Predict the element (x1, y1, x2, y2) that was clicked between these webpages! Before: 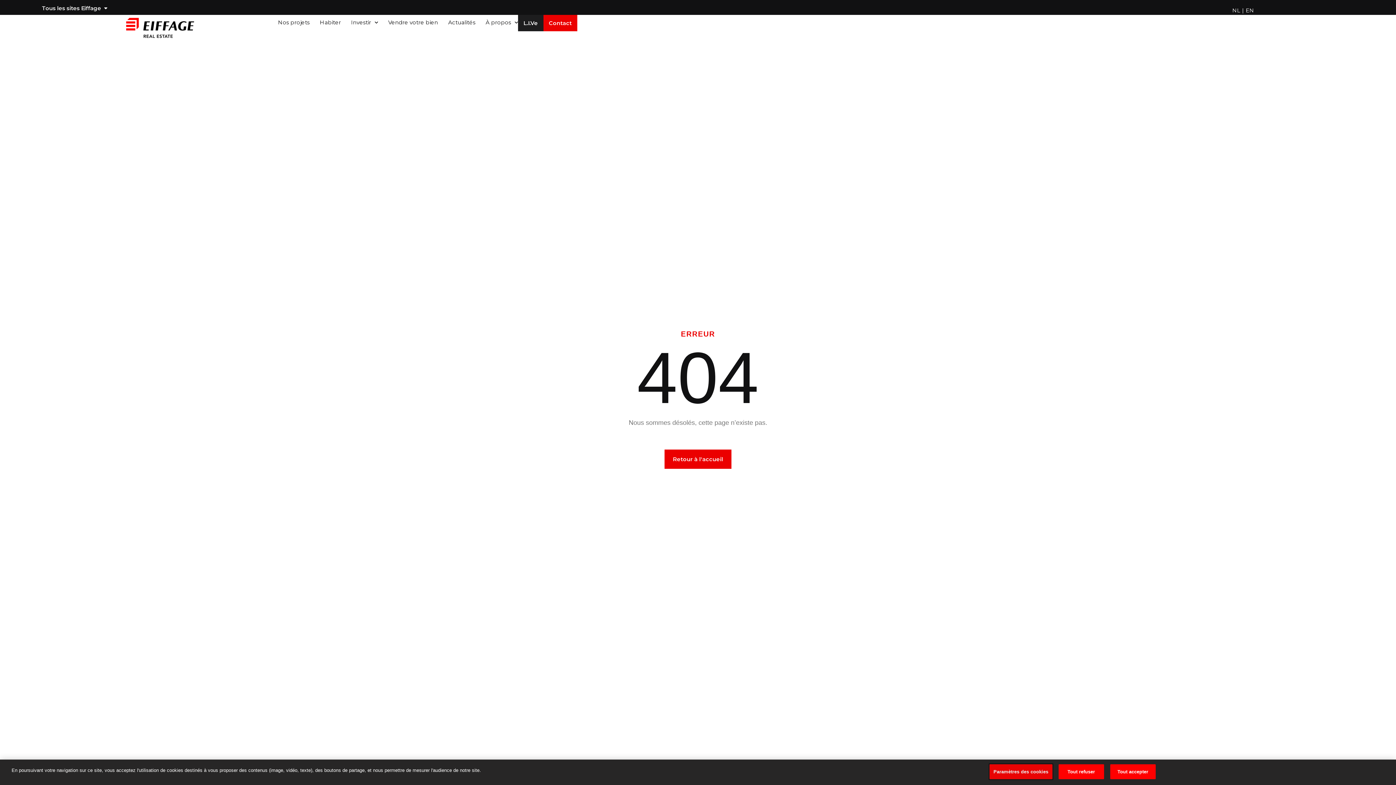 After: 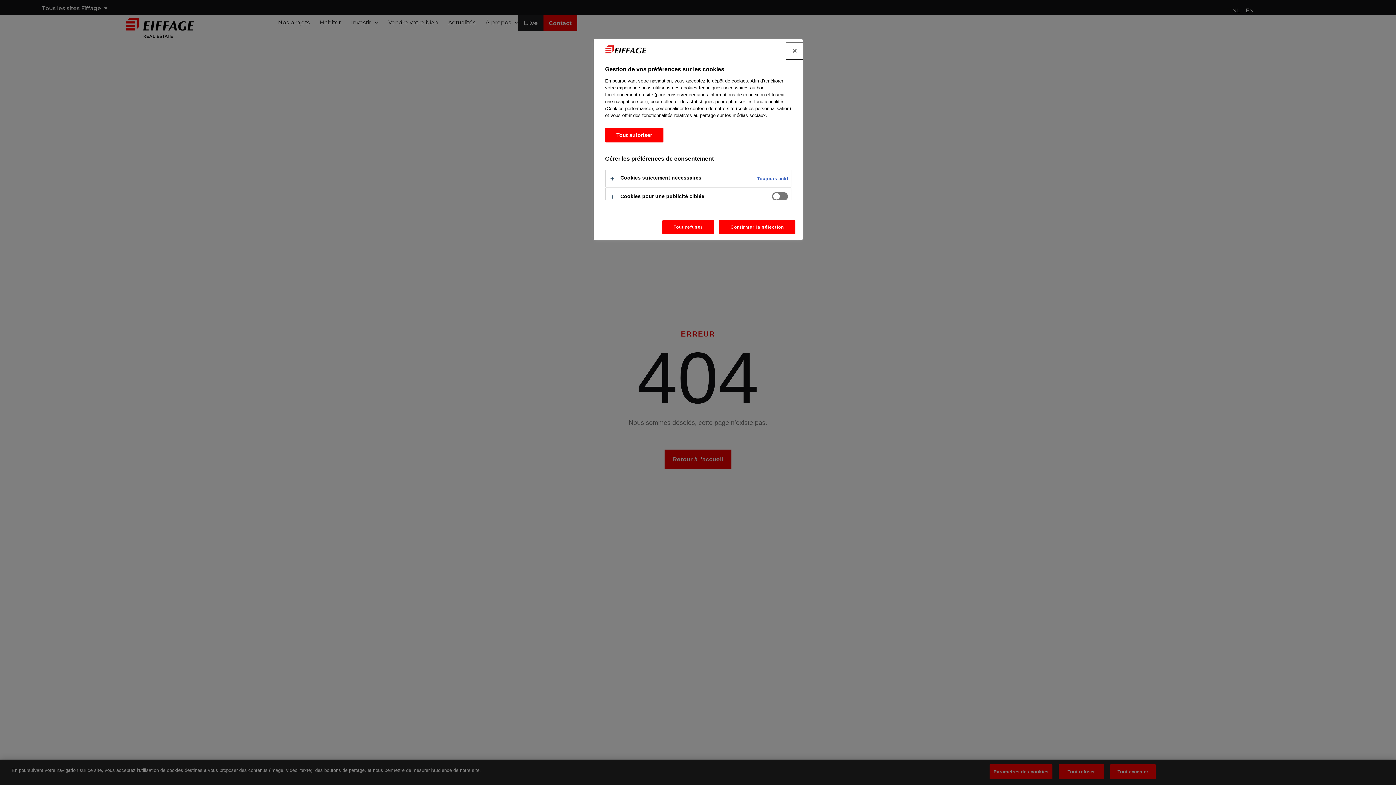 Action: bbox: (989, 764, 1052, 779) label: Paramètres des cookies